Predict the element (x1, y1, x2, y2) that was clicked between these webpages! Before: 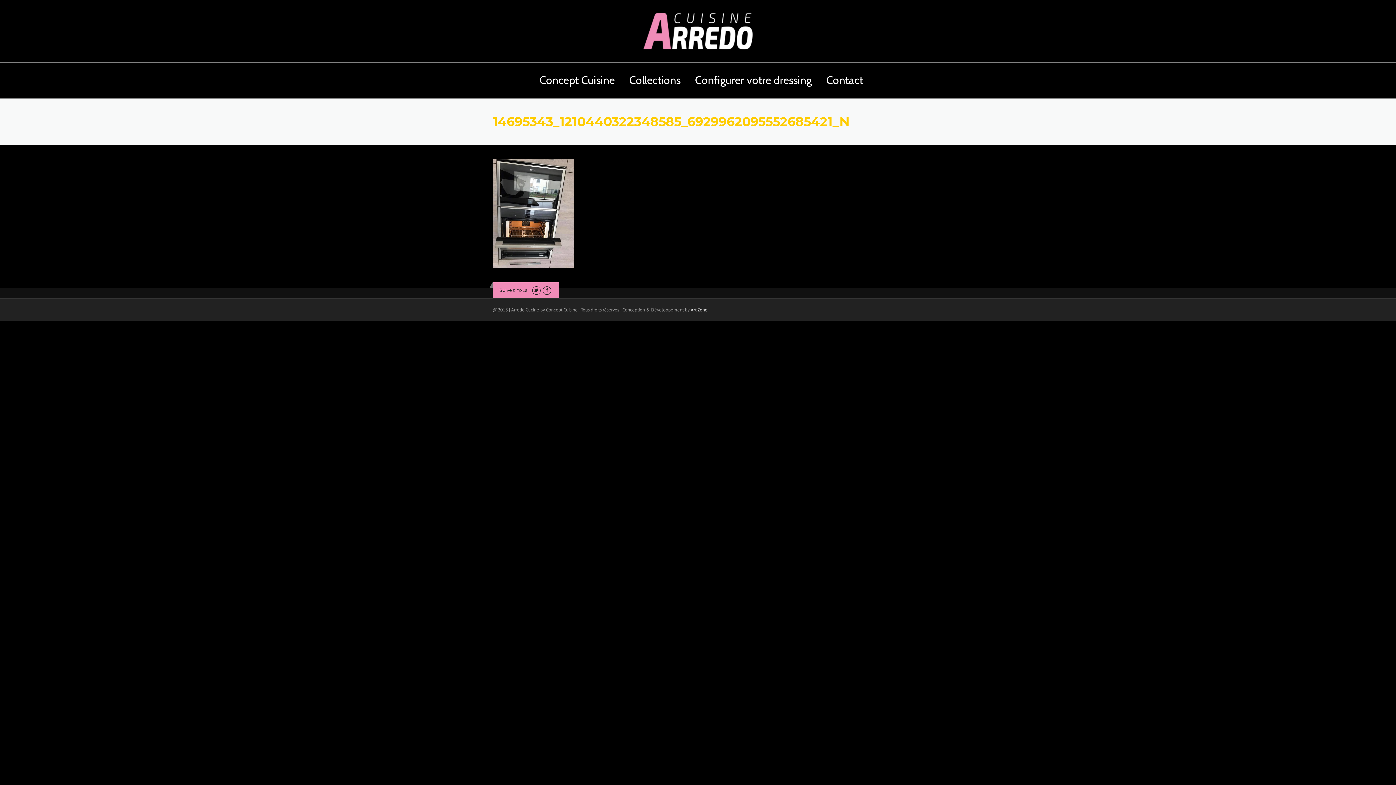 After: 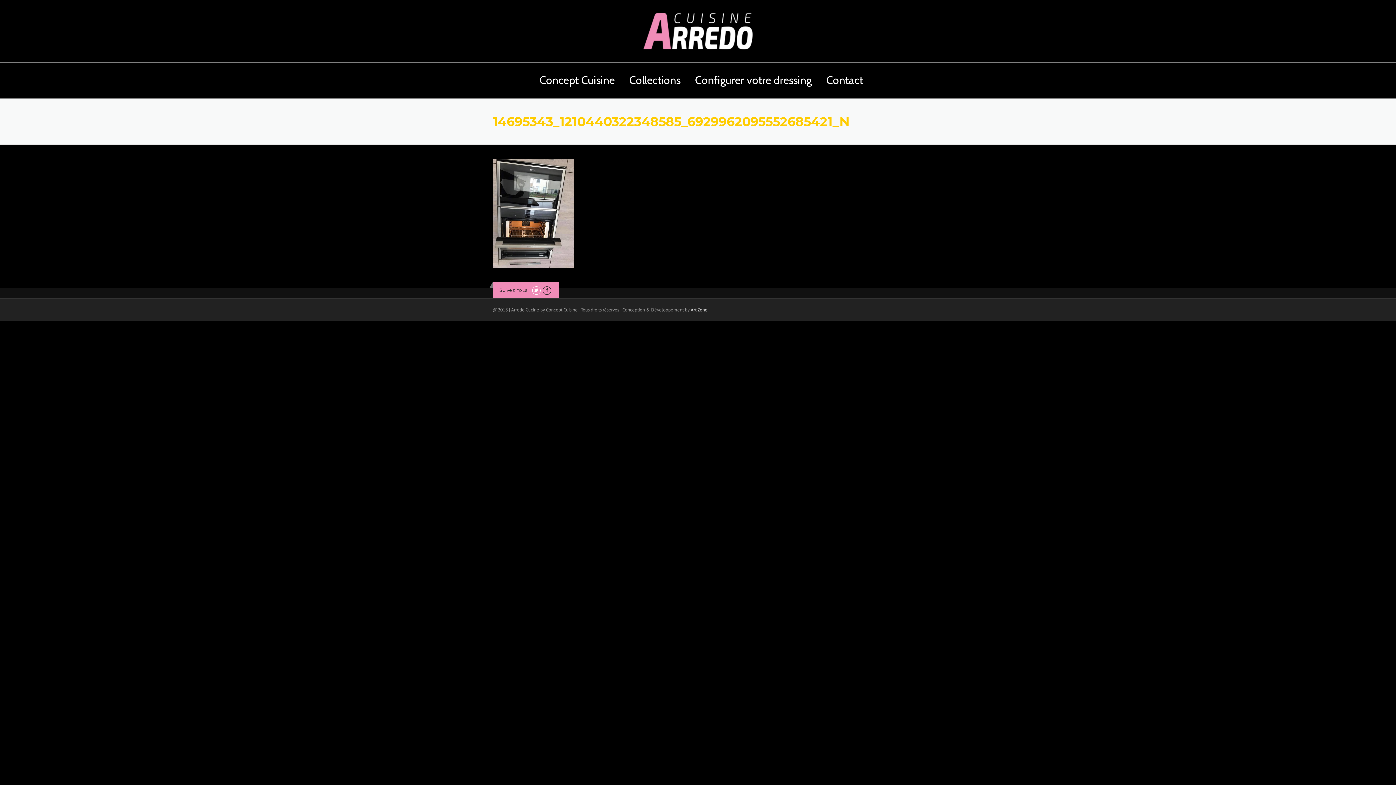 Action: bbox: (532, 287, 540, 293)